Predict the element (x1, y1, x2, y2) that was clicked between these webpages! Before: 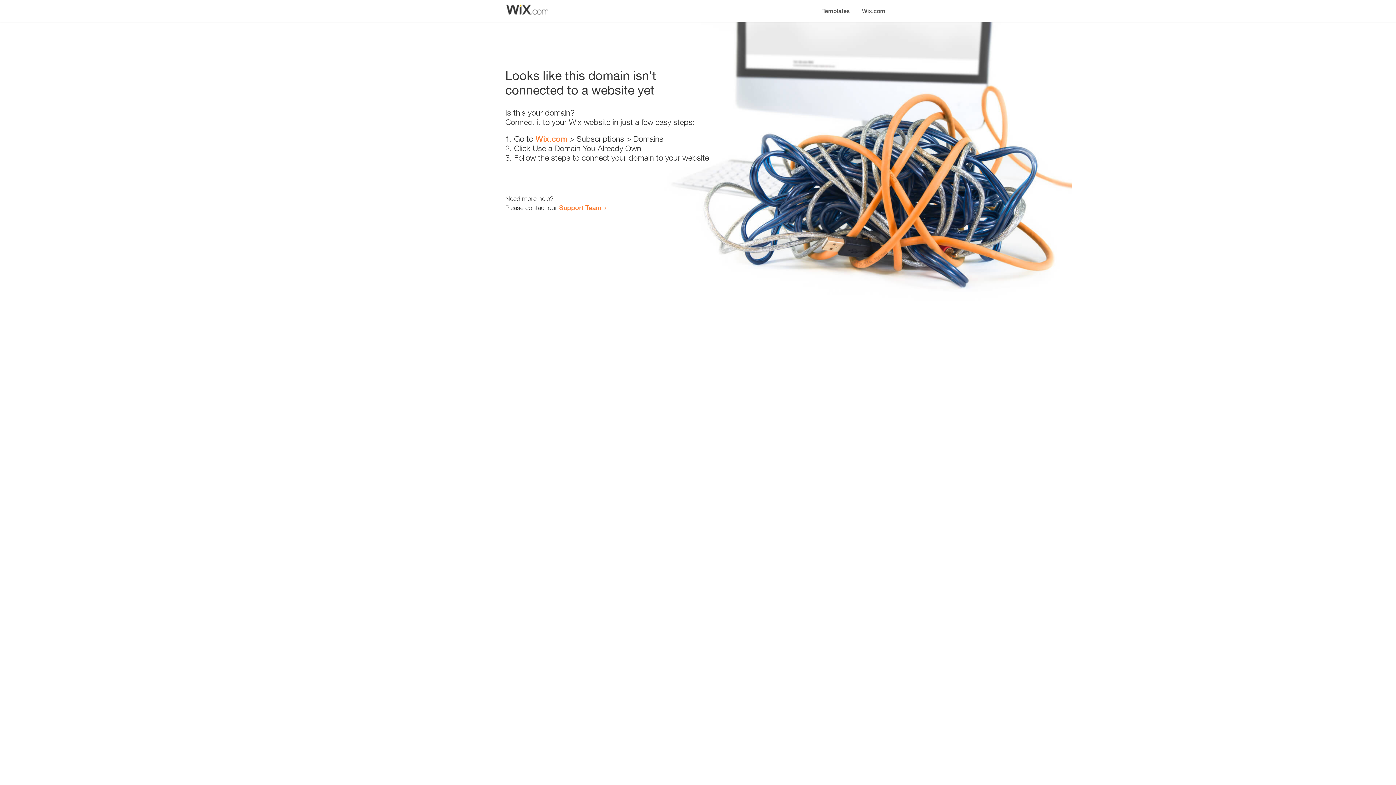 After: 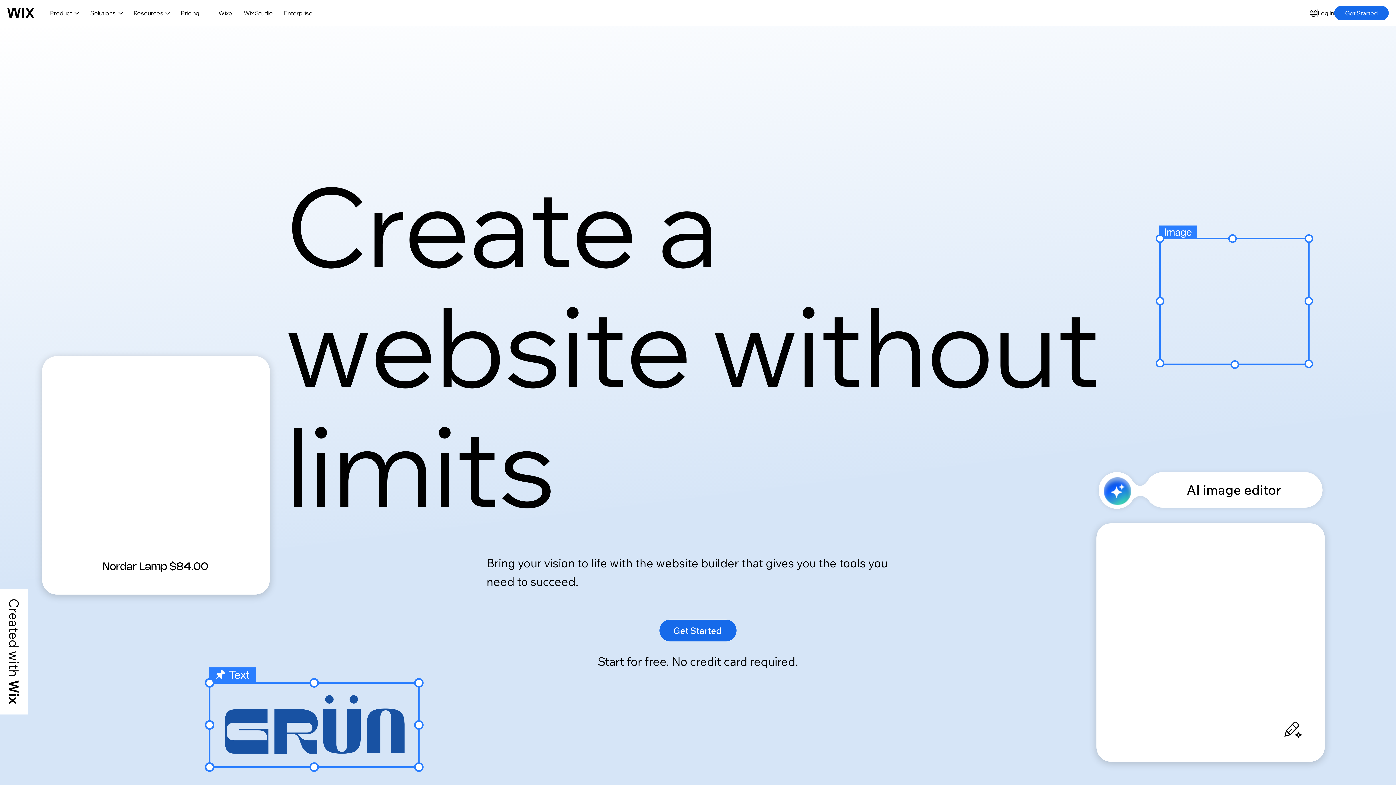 Action: bbox: (856, 0, 890, 14) label: Wix.com